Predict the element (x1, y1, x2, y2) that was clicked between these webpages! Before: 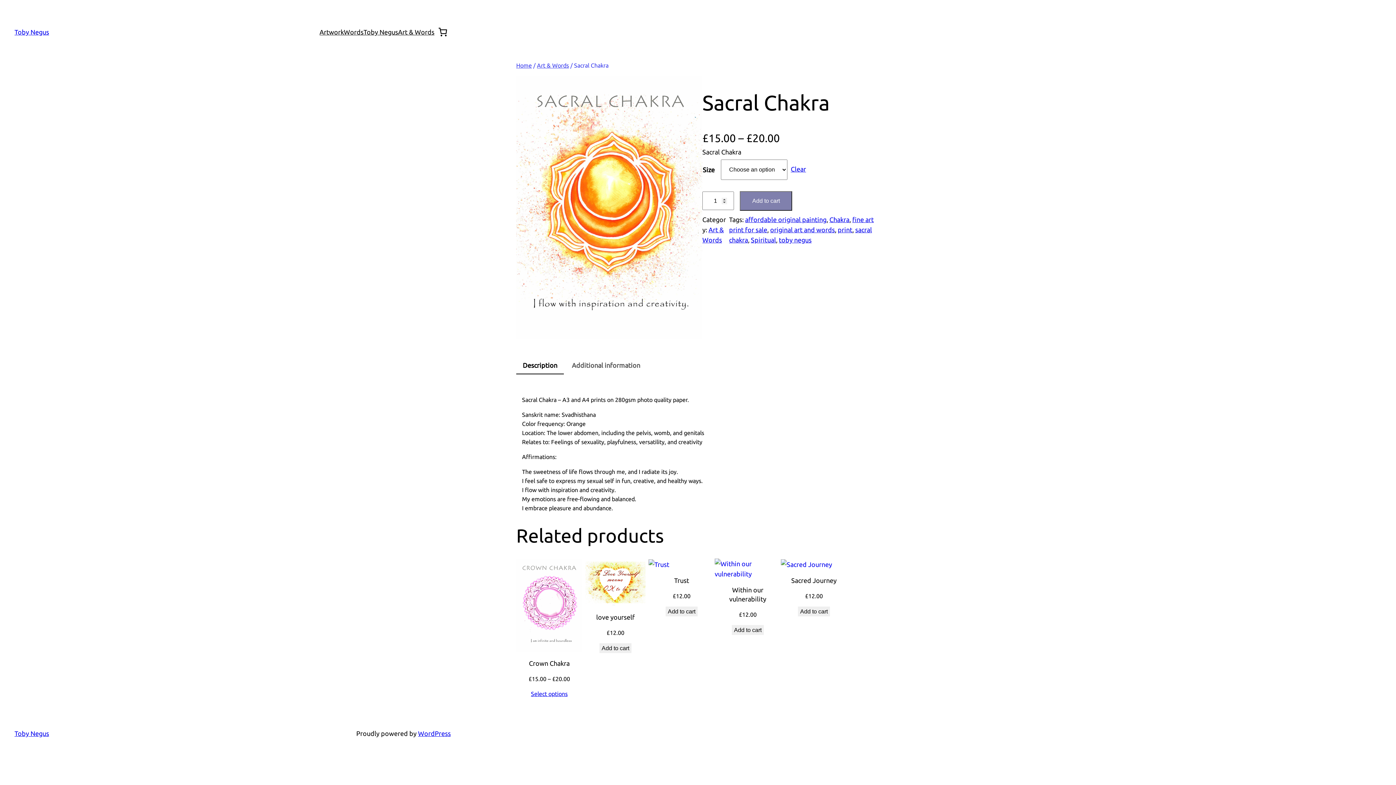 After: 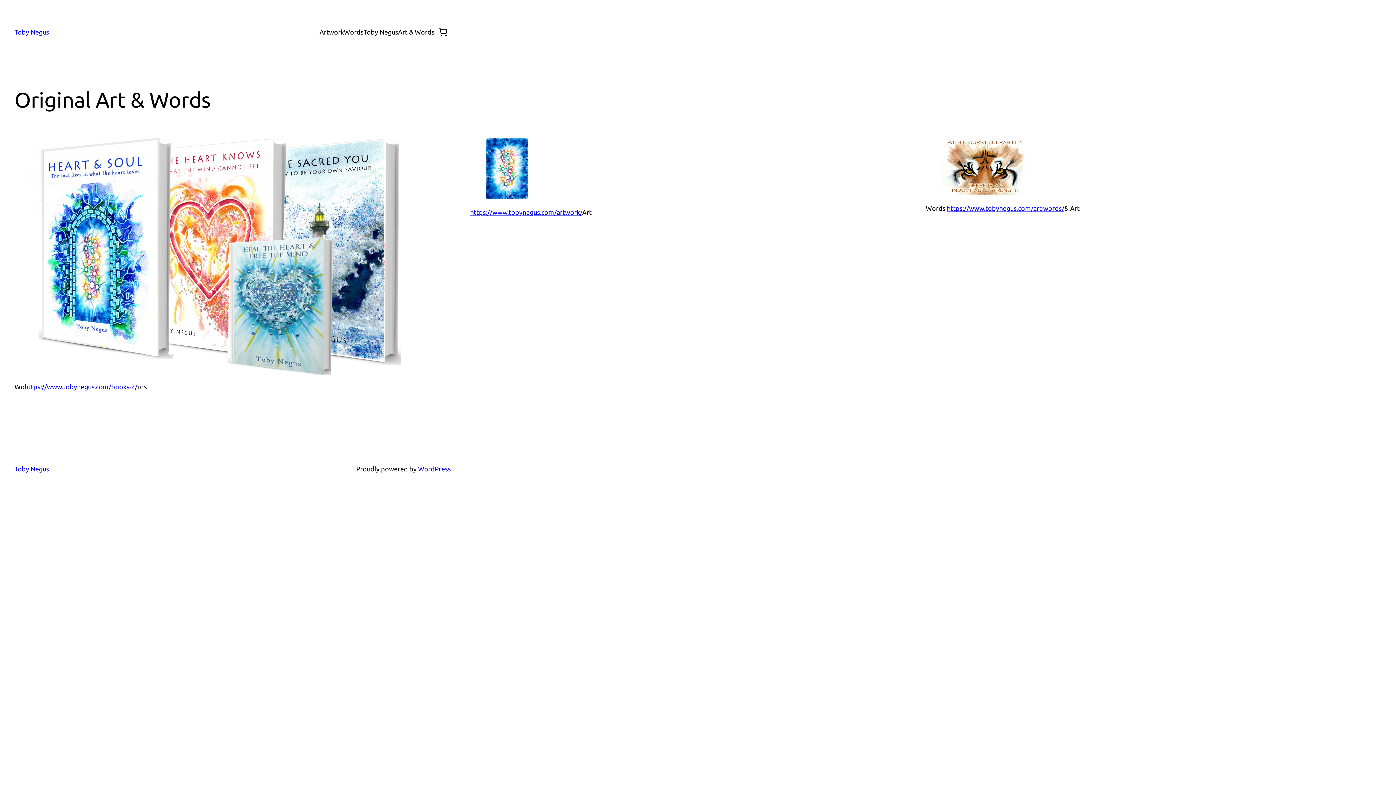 Action: label: Toby Negus bbox: (14, 28, 49, 35)